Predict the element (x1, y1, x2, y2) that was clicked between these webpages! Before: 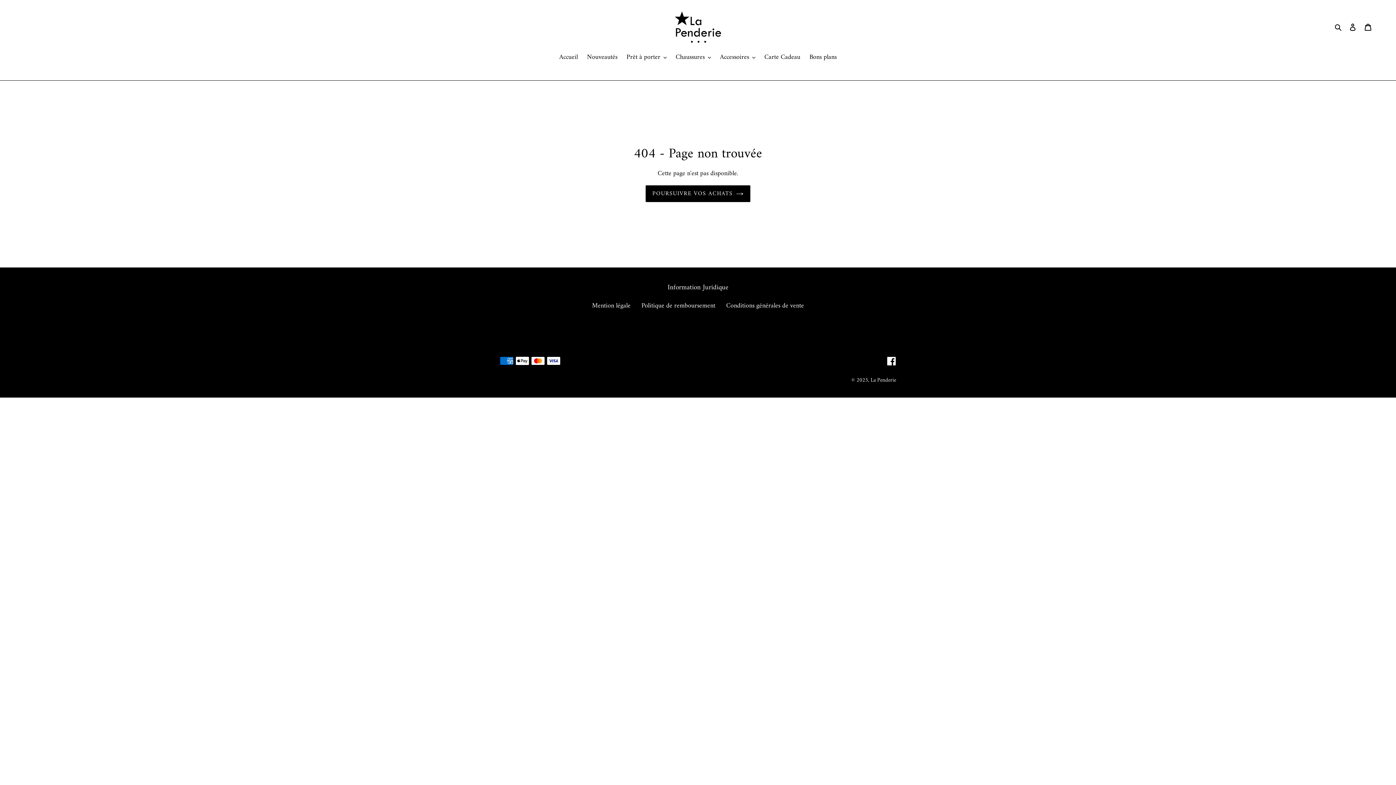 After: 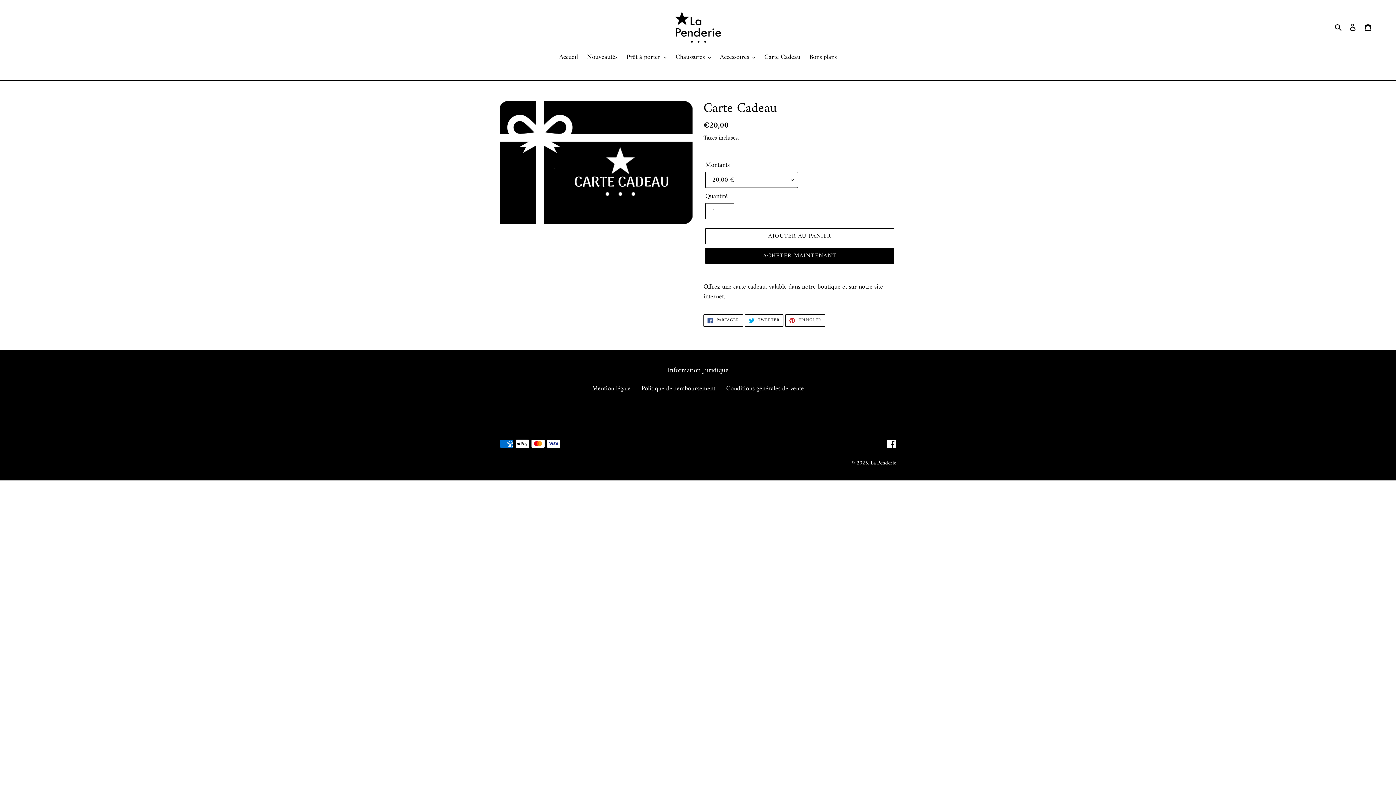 Action: label: Carte Cadeau bbox: (760, 52, 804, 63)